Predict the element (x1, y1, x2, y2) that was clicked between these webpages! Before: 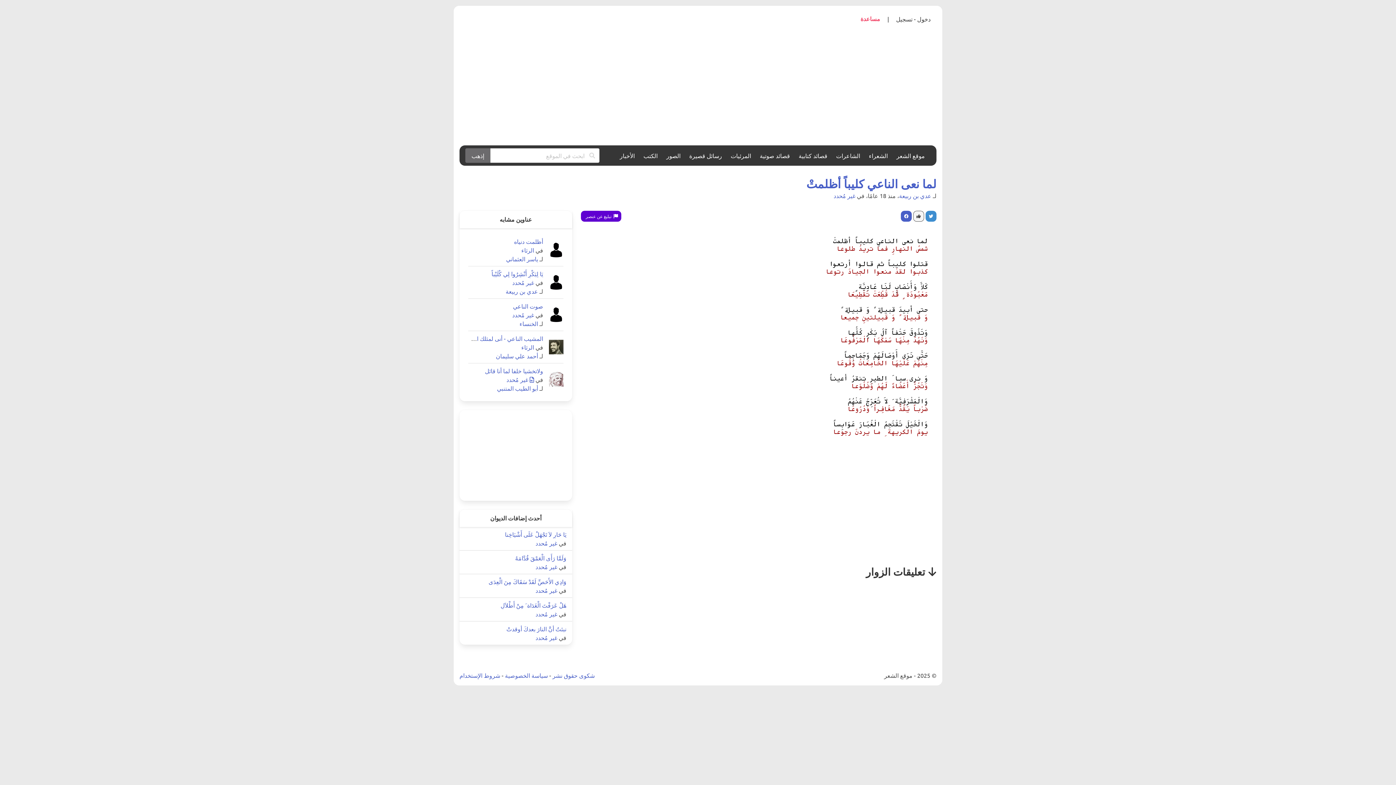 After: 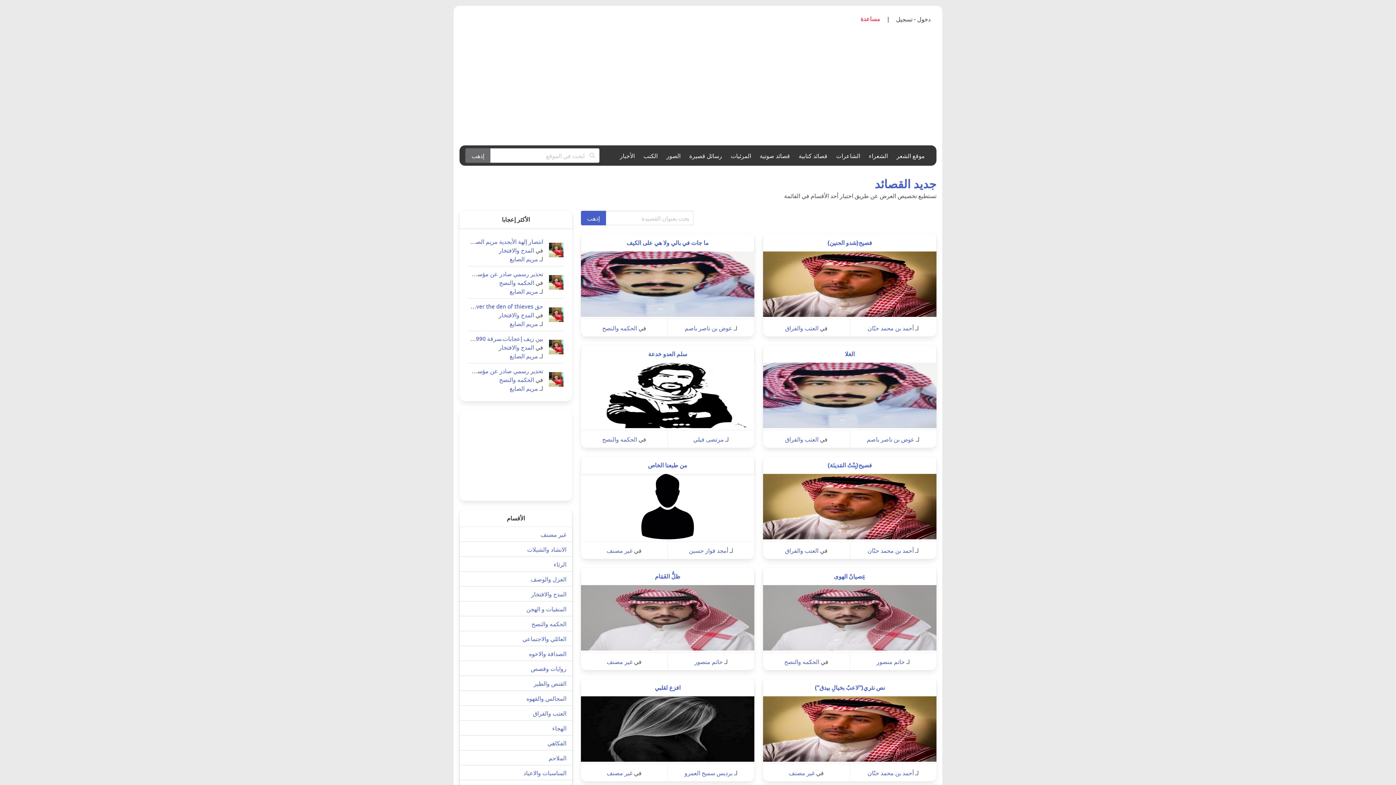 Action: bbox: (794, 145, 832, 165) label: قصائد كتابية